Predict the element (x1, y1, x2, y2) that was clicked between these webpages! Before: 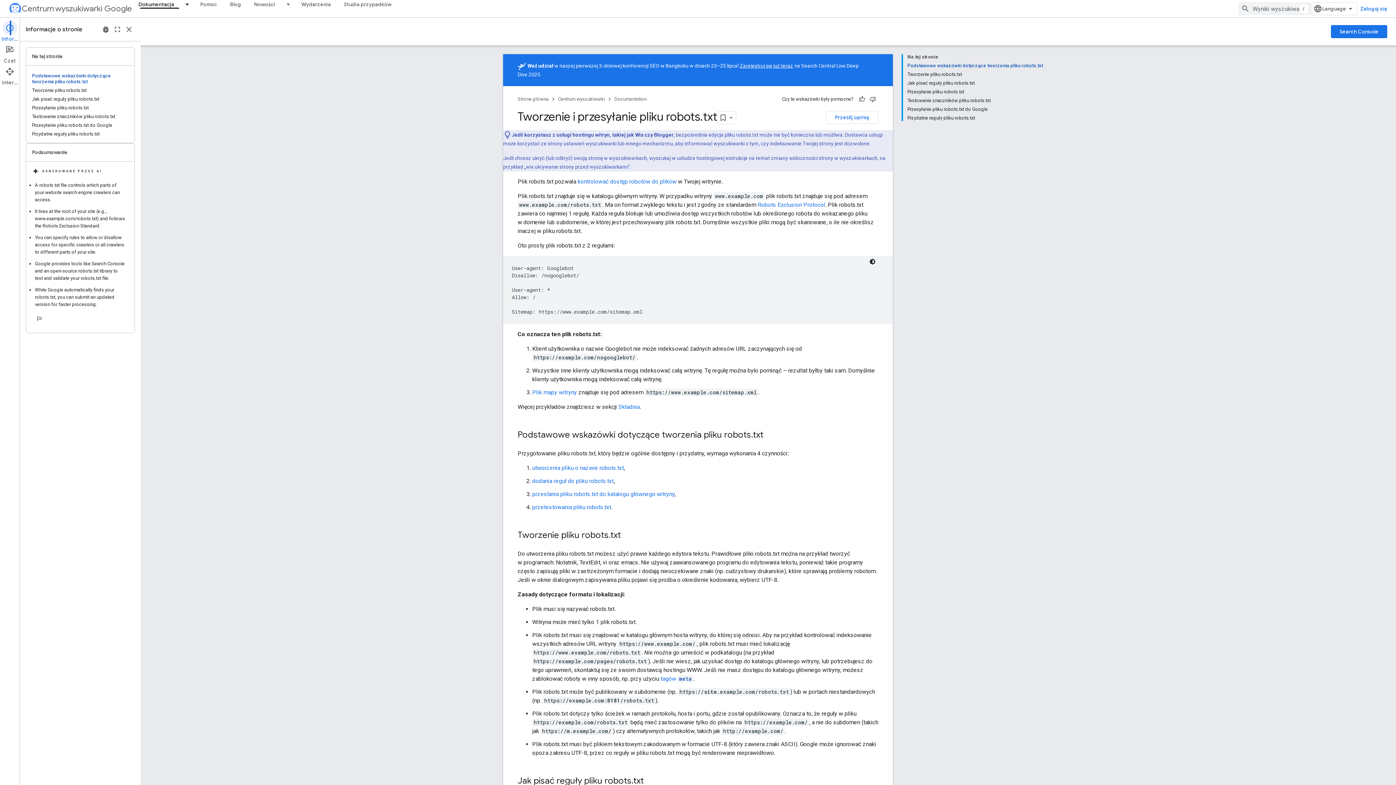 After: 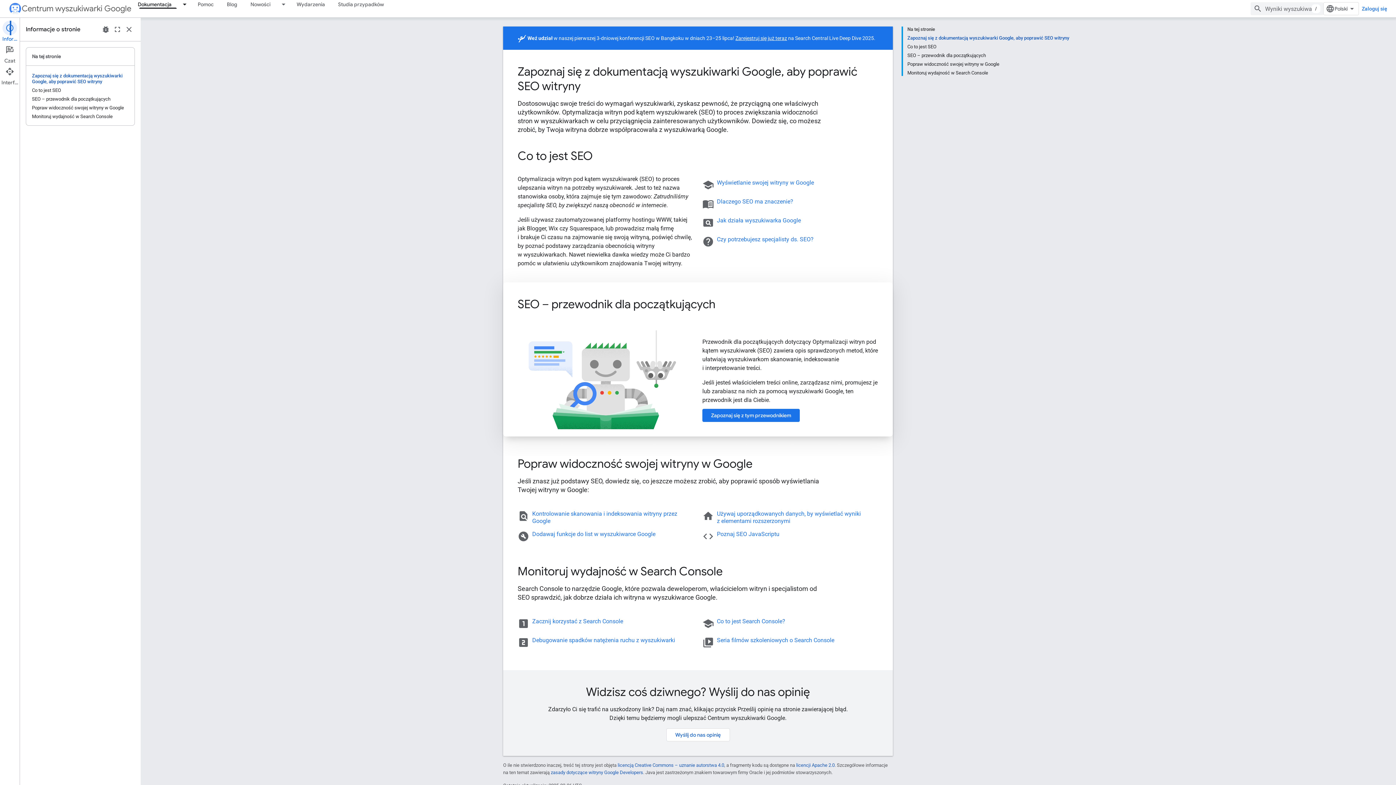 Action: label: Documentation bbox: (614, 94, 646, 103)